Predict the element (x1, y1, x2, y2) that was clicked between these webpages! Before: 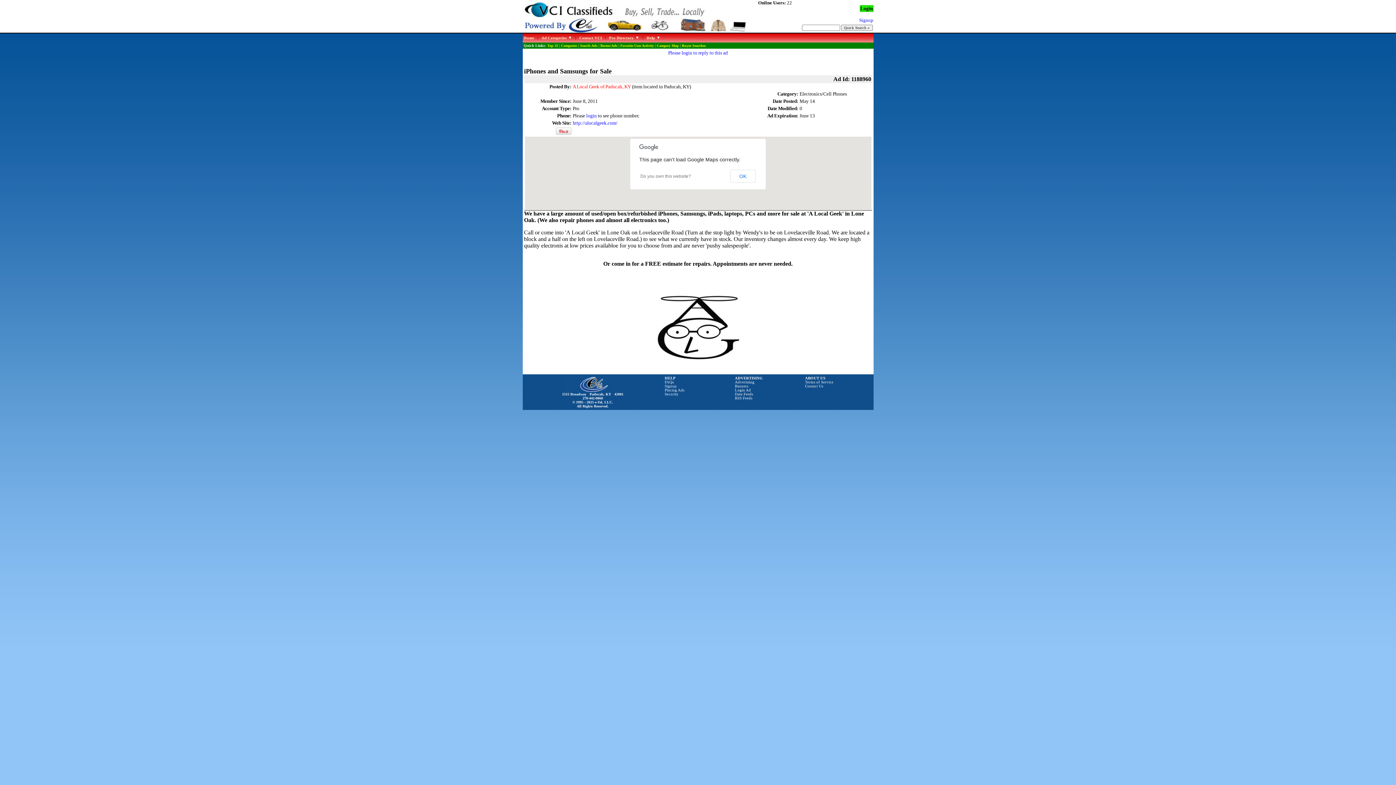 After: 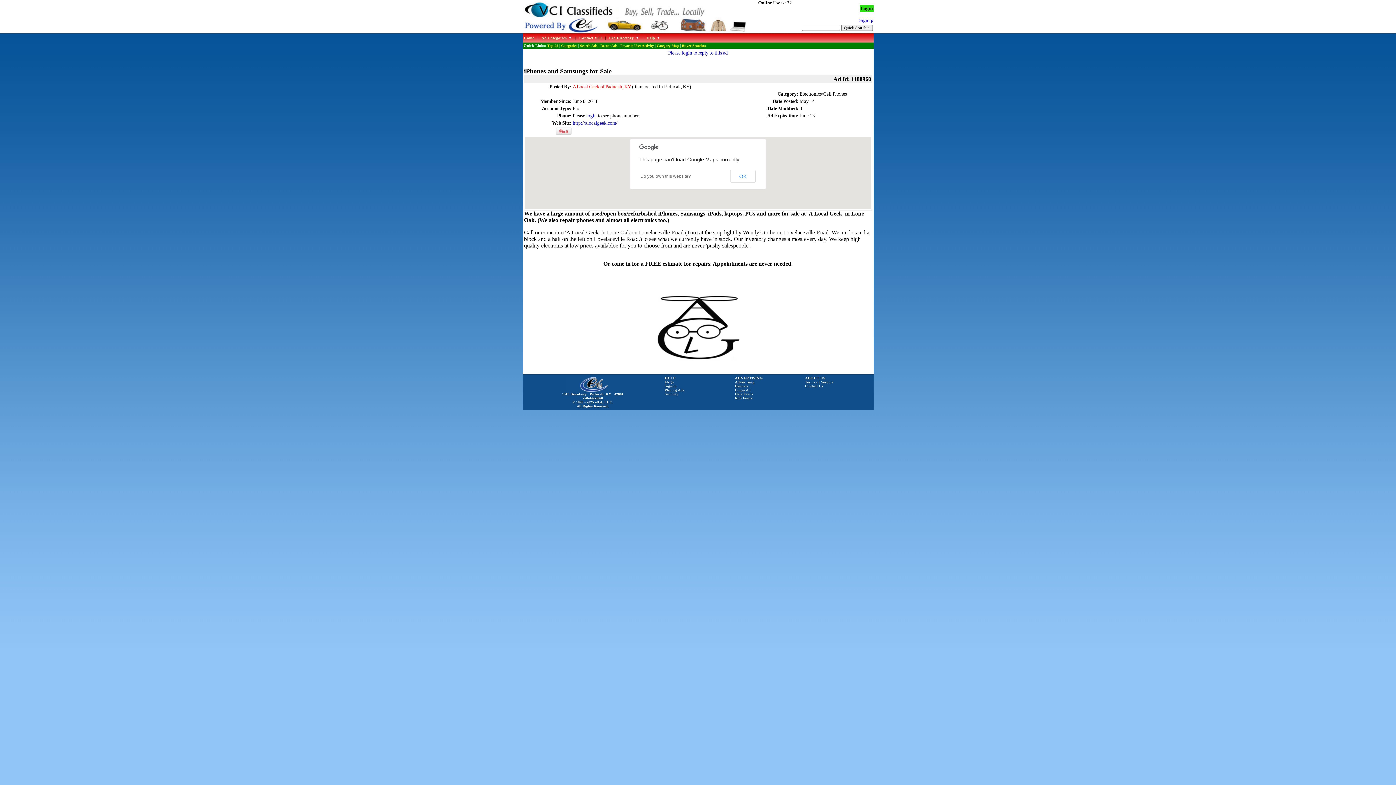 Action: bbox: (555, 130, 571, 136)